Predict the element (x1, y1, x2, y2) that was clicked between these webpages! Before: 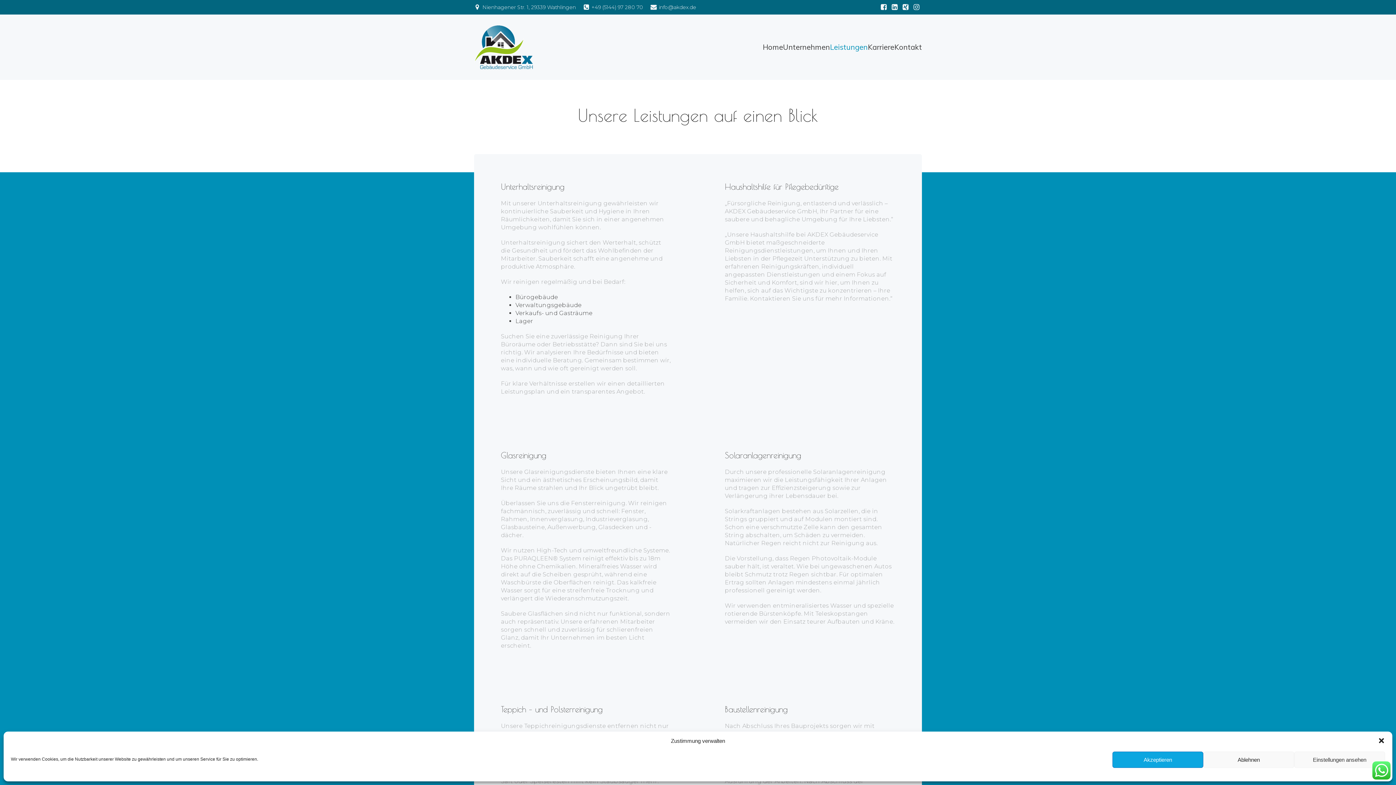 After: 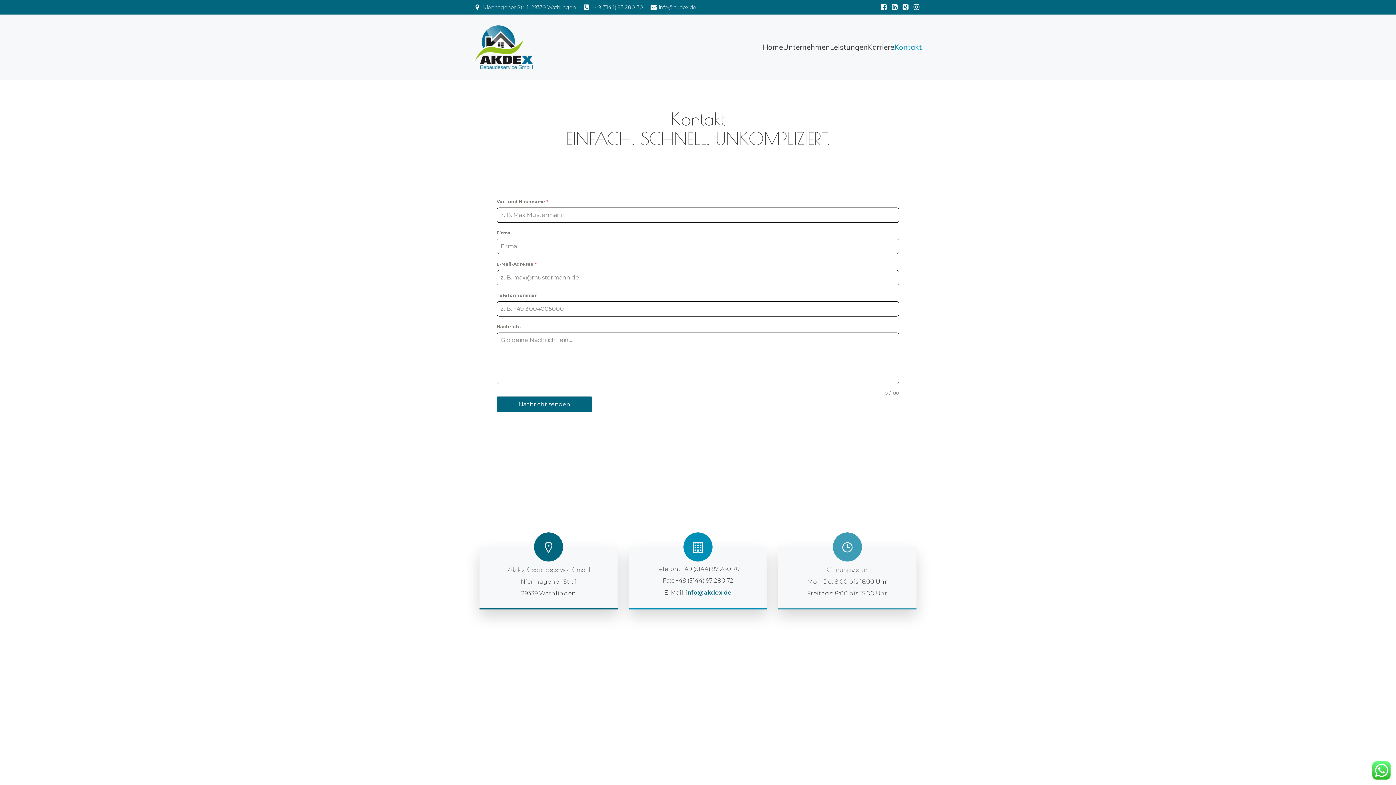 Action: label: Kontakt bbox: (894, 38, 922, 56)